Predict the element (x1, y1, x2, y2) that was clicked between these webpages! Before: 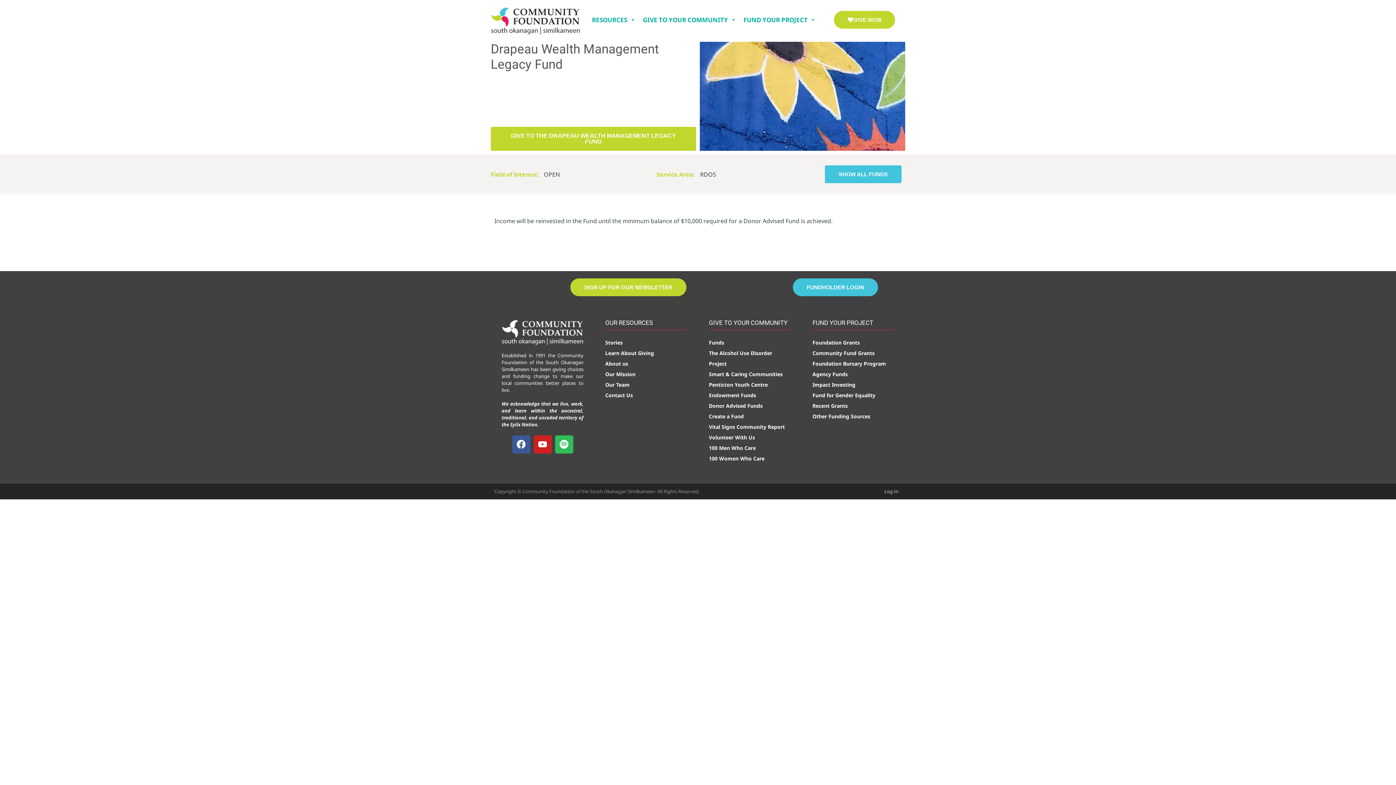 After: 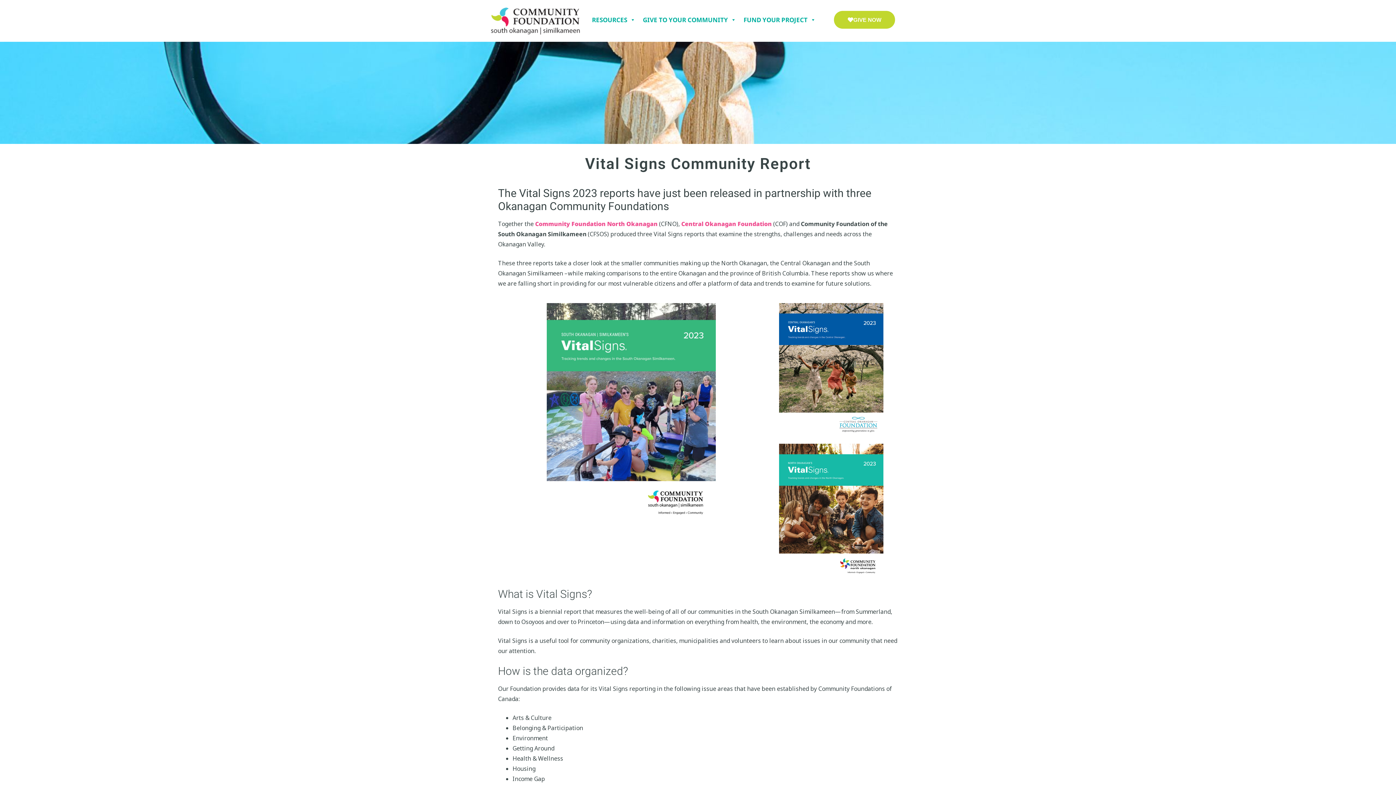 Action: label: Vital Signs Community Report bbox: (709, 423, 785, 430)